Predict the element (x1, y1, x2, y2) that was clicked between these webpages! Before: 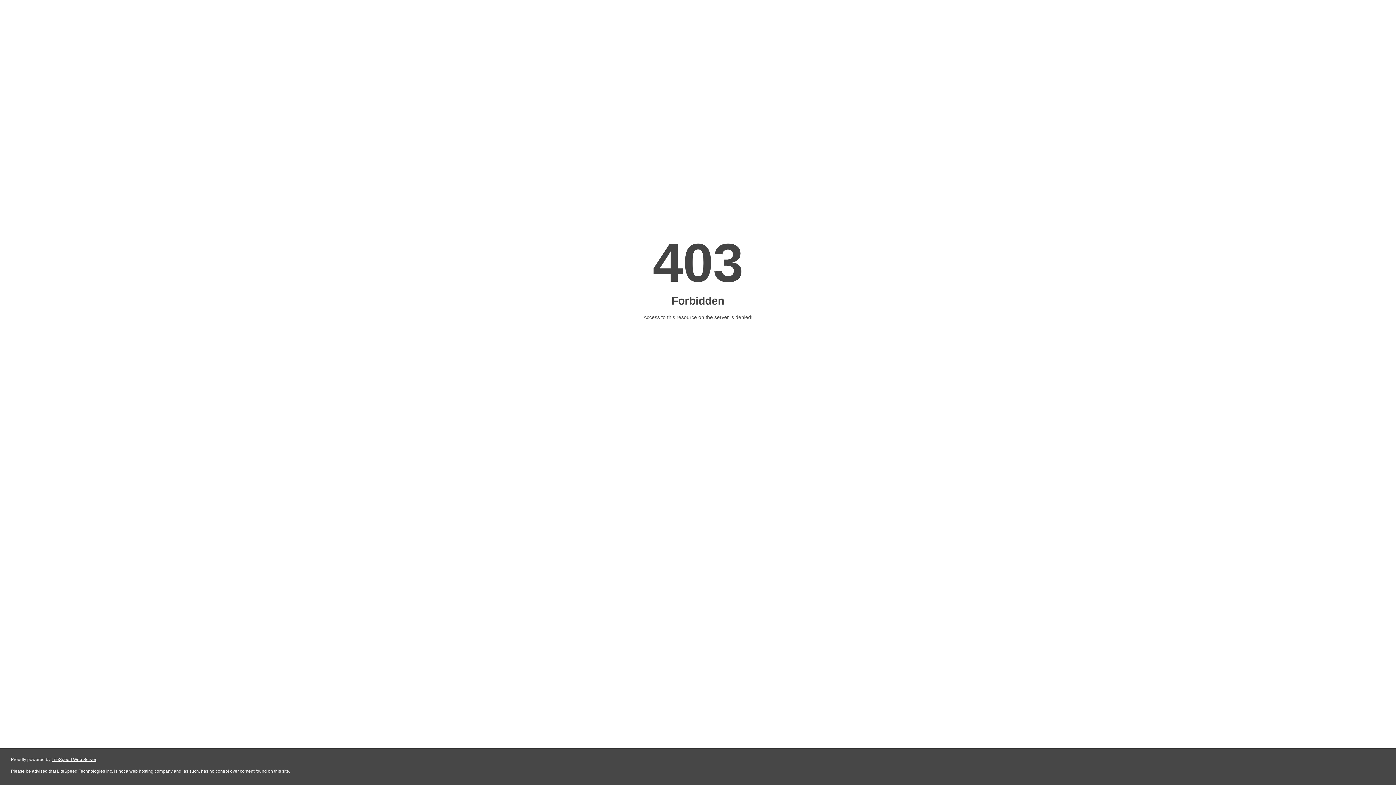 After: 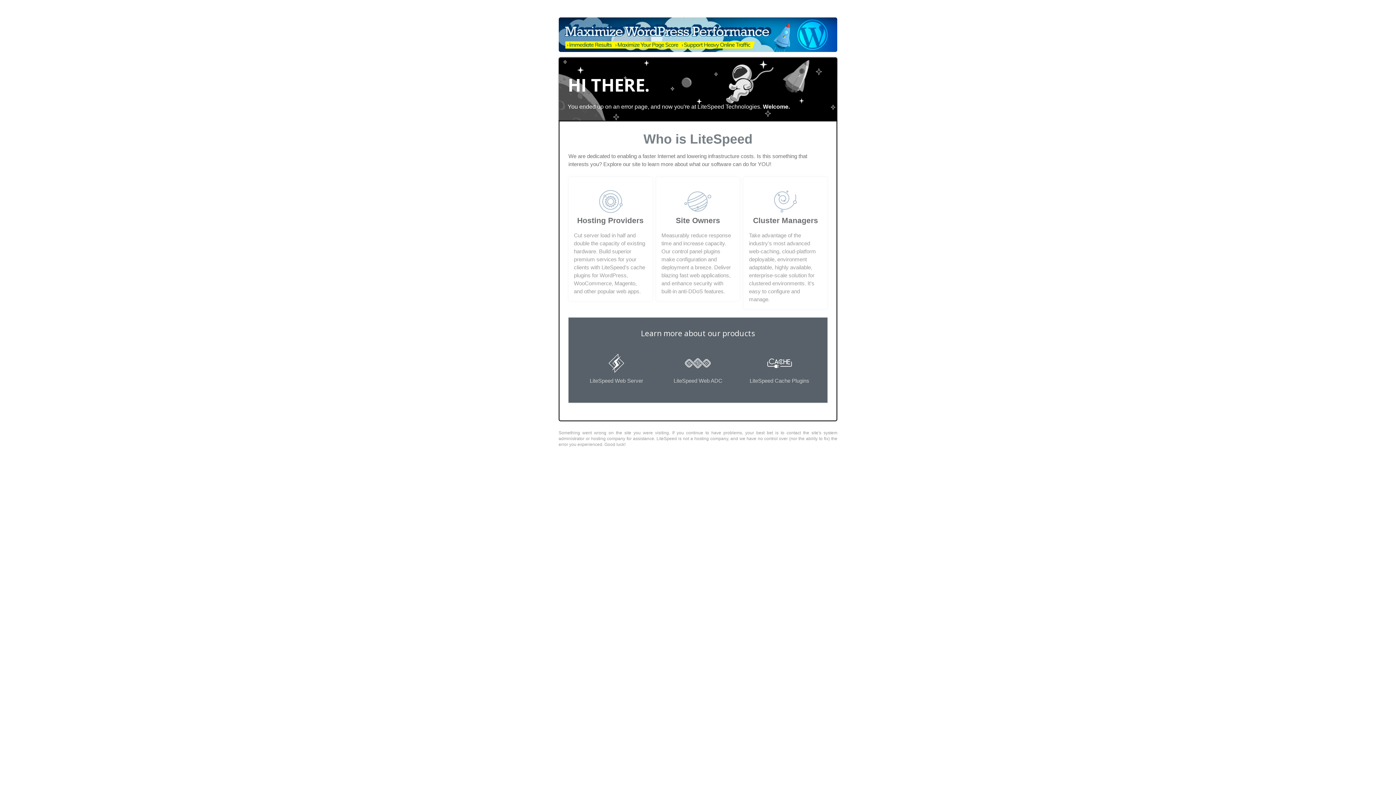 Action: bbox: (51, 757, 96, 762) label: LiteSpeed Web Server